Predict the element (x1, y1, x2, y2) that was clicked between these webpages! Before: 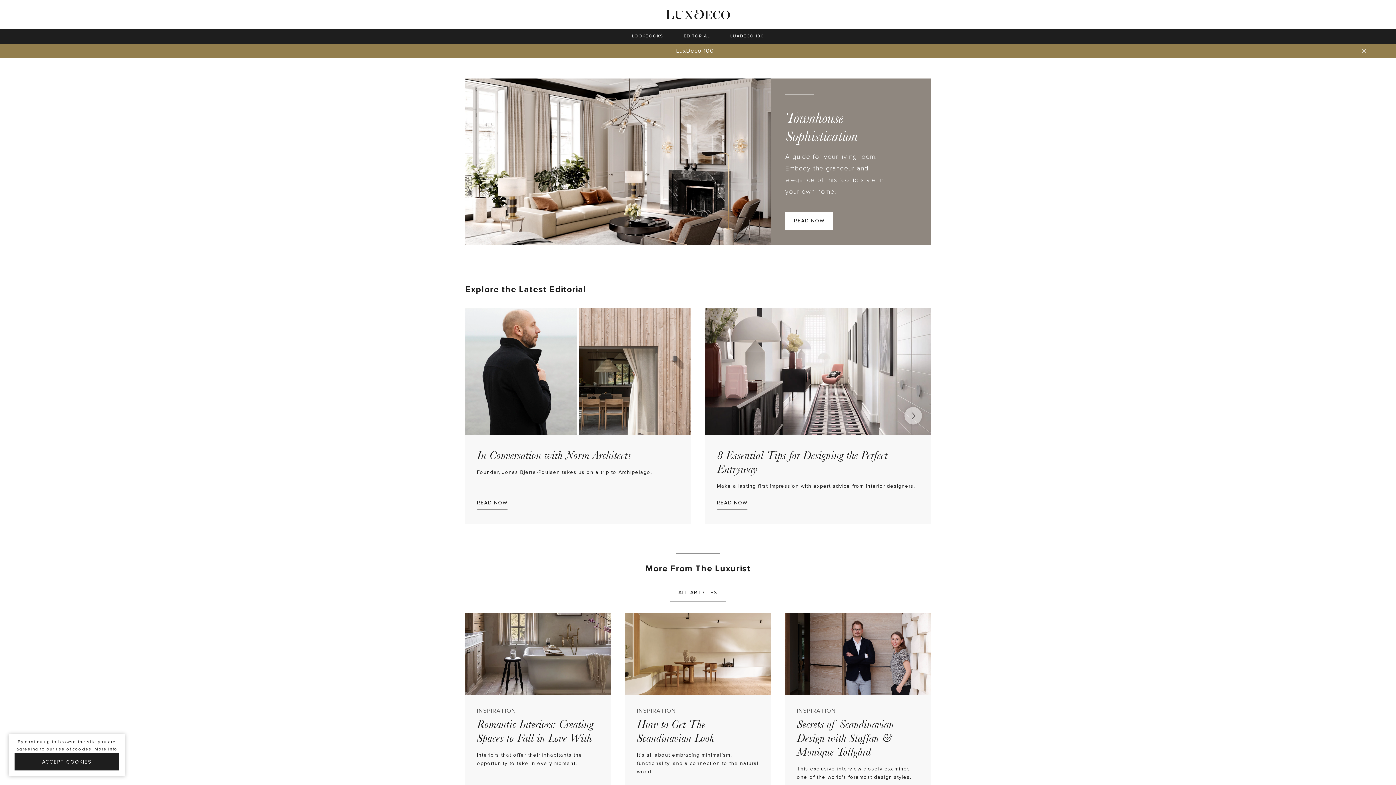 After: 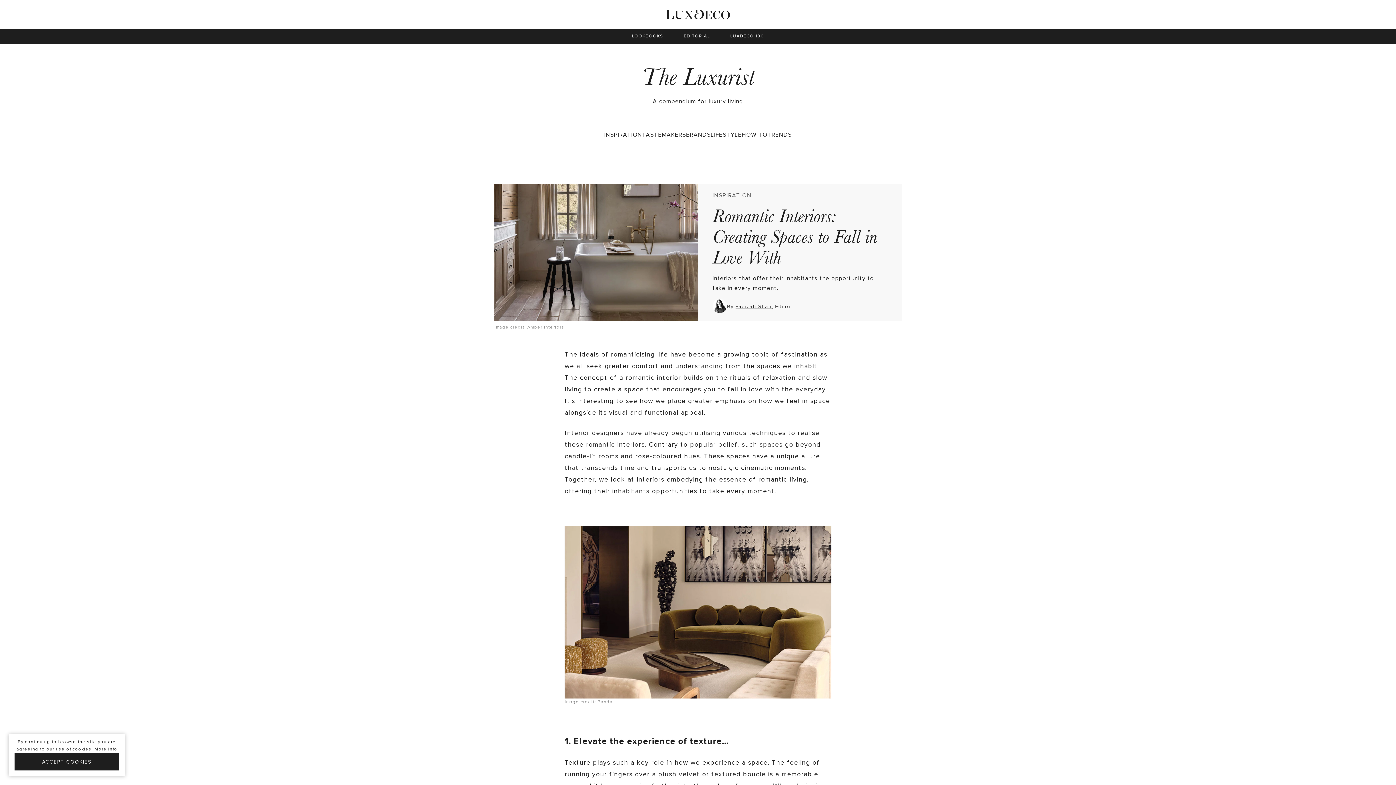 Action: label: INSPIRATION
Romantic Interiors: Creating Spaces to Fall in Love With
Interiors that offer their inhabitants the opportunity to take in every moment.
READ THE ARTICLE bbox: (465, 613, 610, 815)